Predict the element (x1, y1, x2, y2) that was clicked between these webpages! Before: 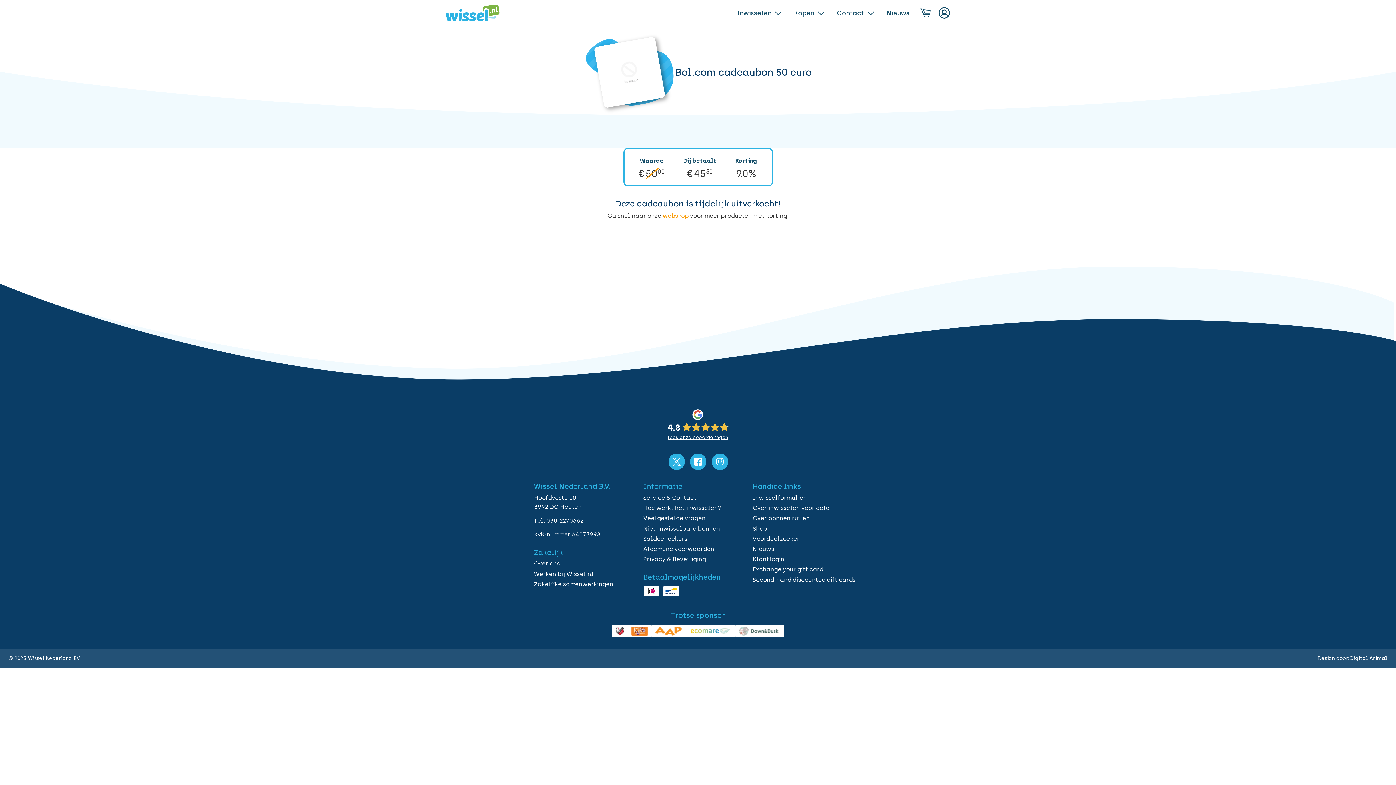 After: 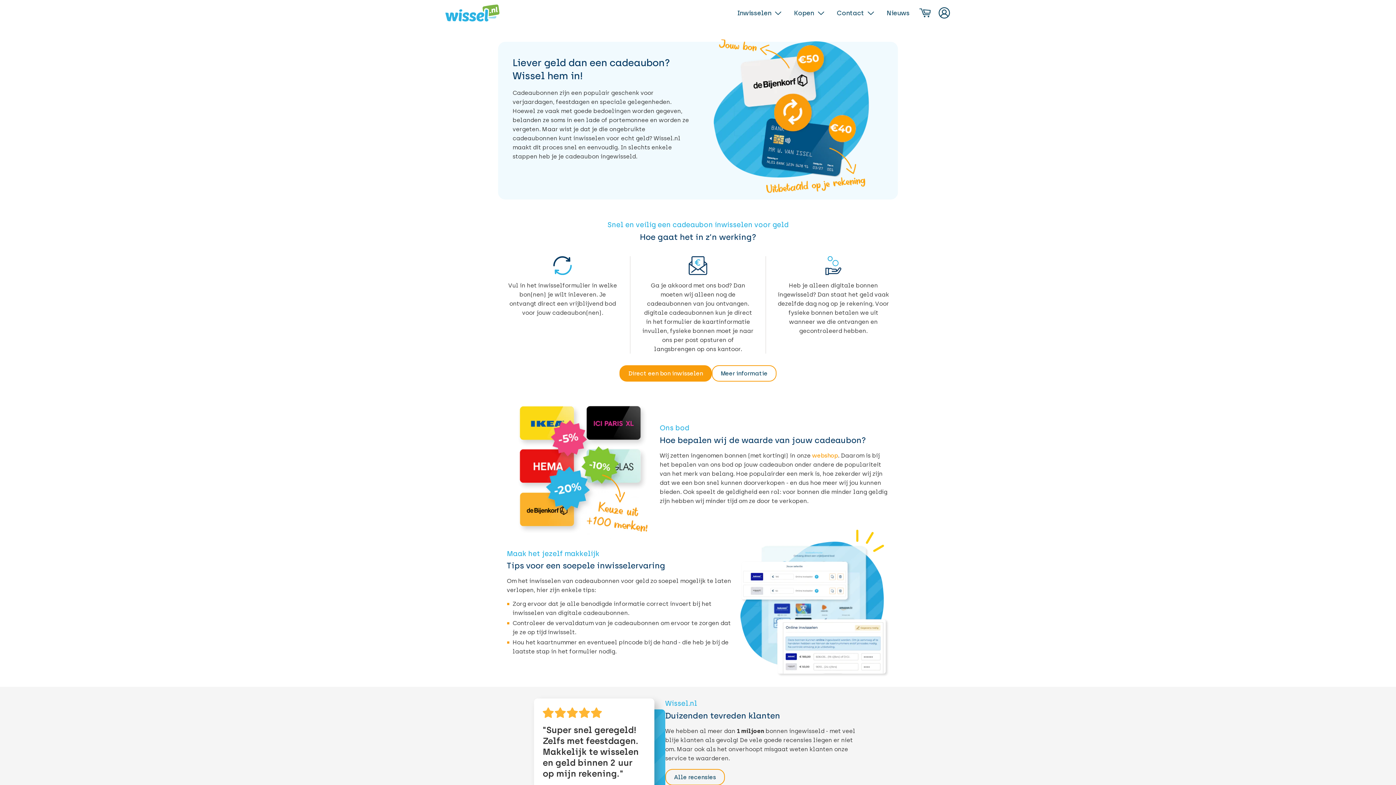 Action: label: Over inwisselen voor geld bbox: (752, 504, 829, 511)